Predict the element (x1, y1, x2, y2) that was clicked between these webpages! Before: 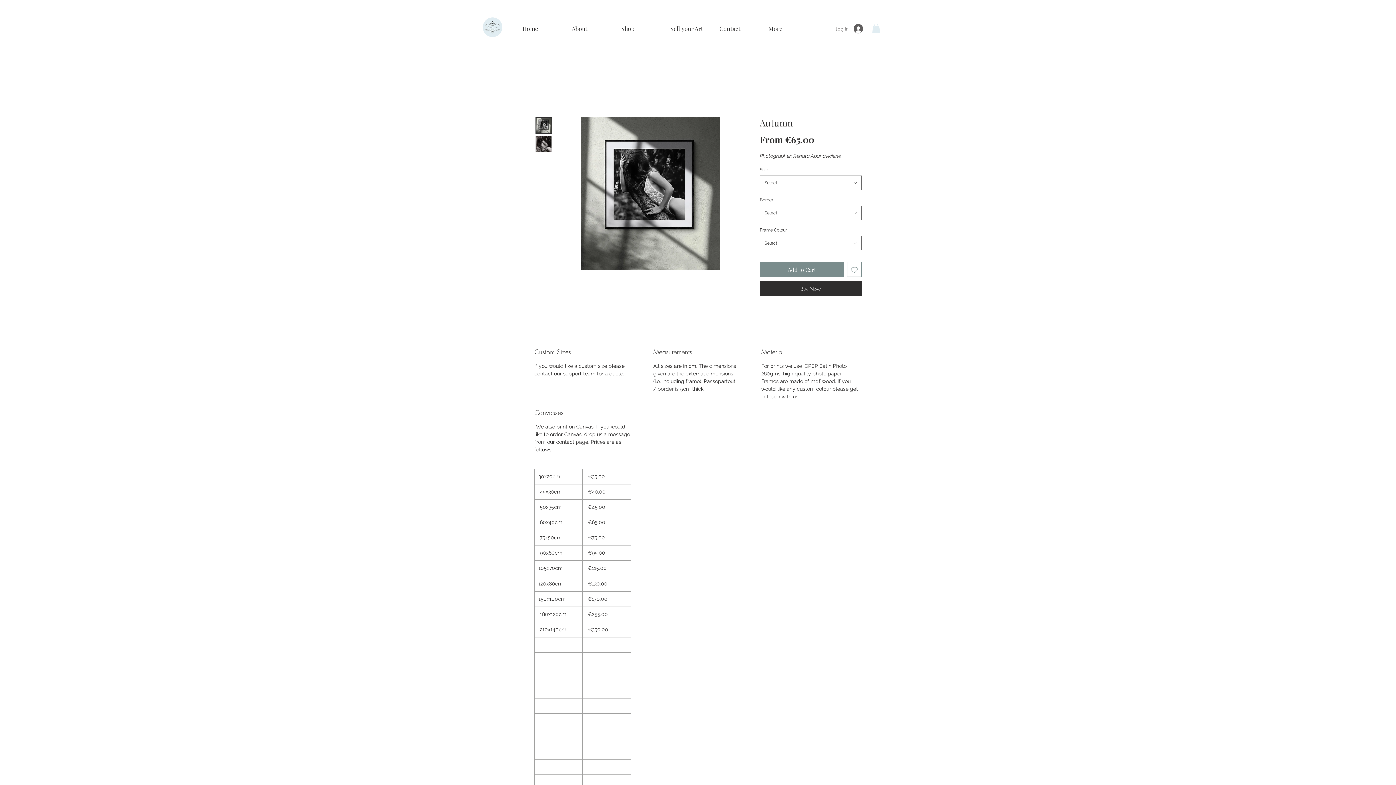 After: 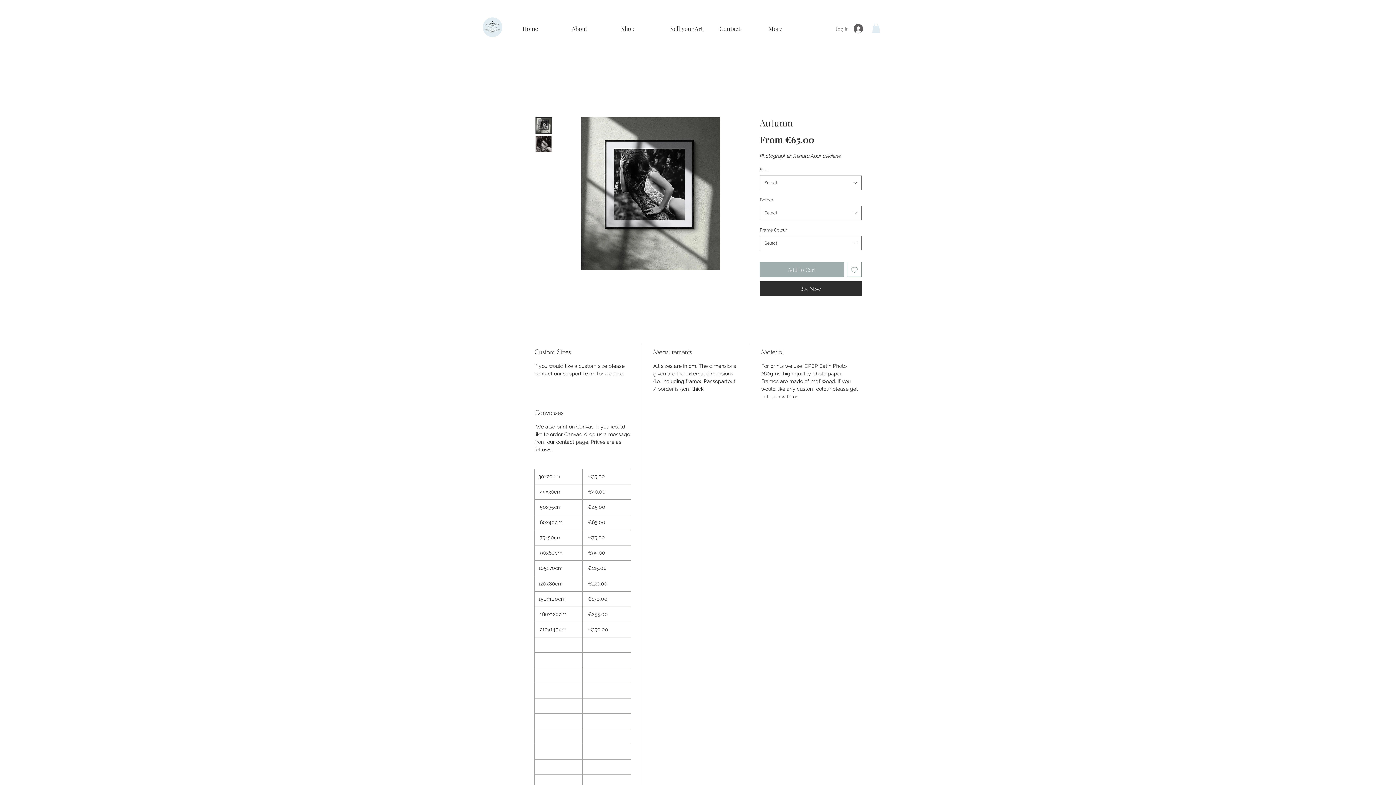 Action: label: Add to Cart bbox: (760, 262, 844, 277)